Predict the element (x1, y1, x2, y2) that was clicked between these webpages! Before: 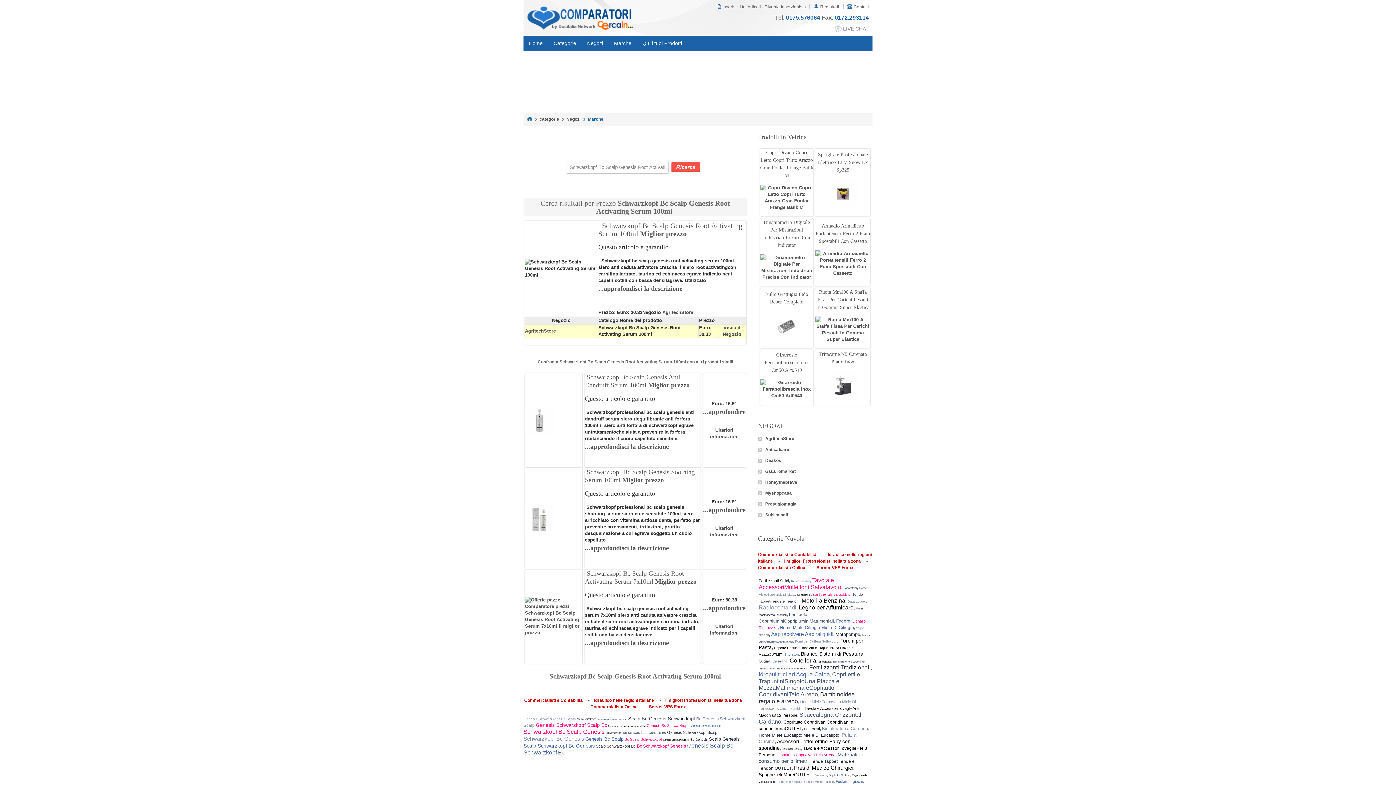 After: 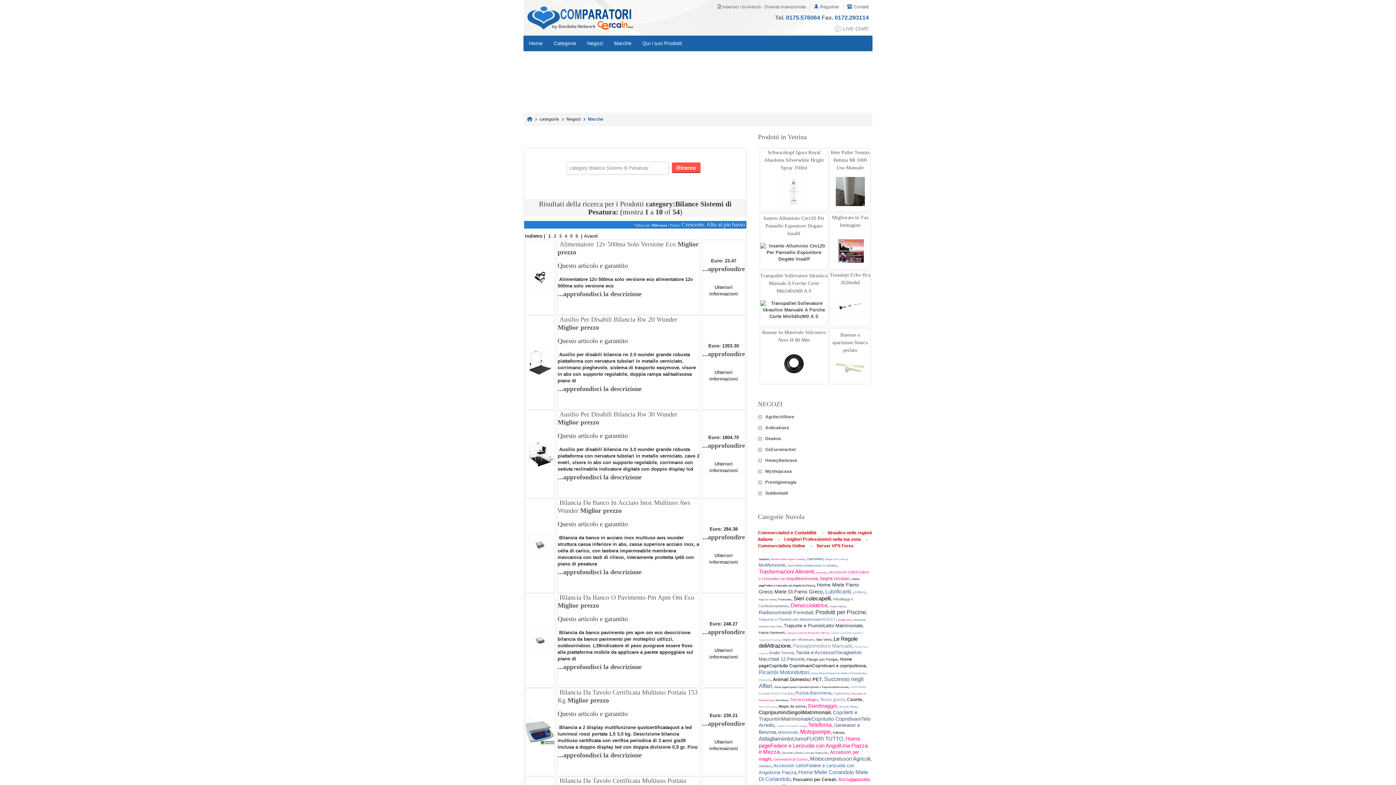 Action: label: Bilance Sistemi di Pesatura bbox: (801, 651, 863, 657)